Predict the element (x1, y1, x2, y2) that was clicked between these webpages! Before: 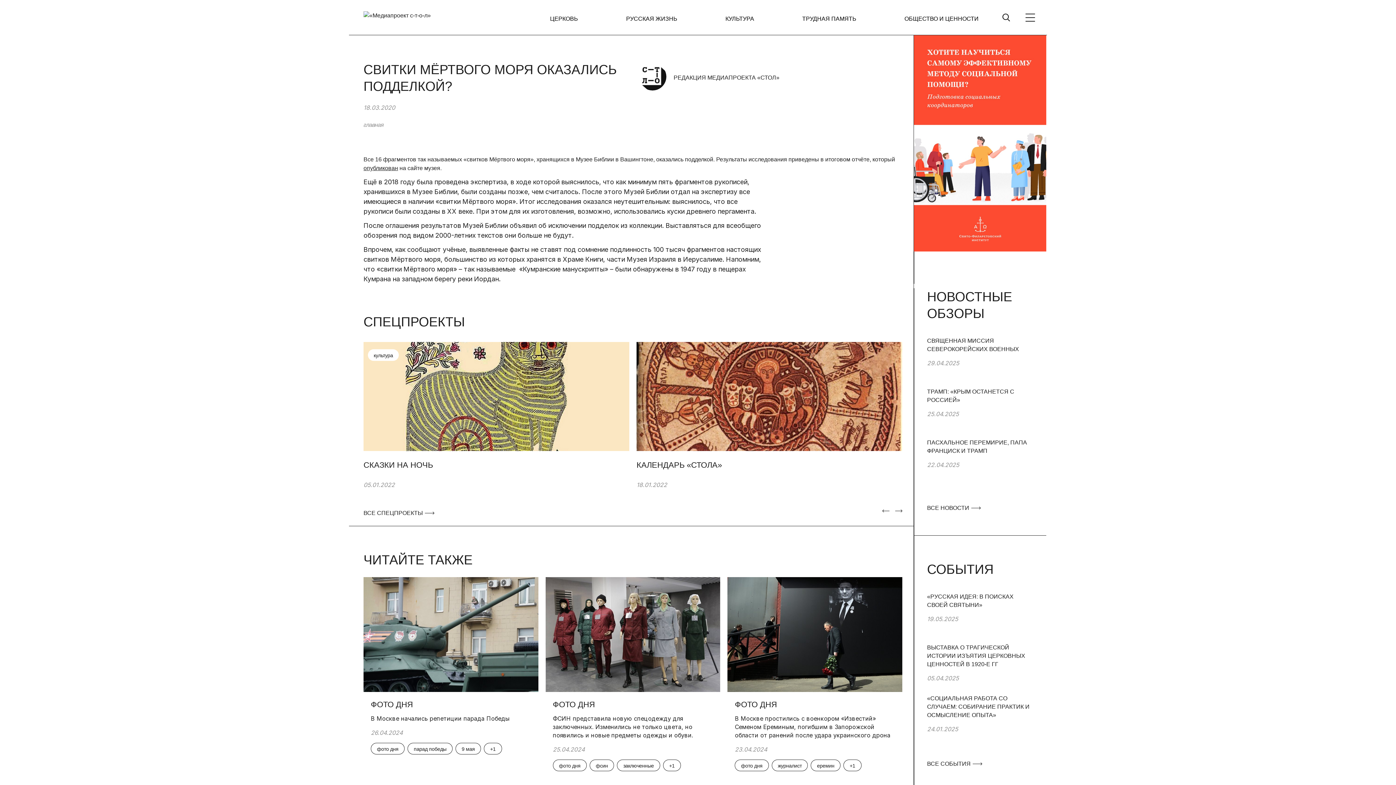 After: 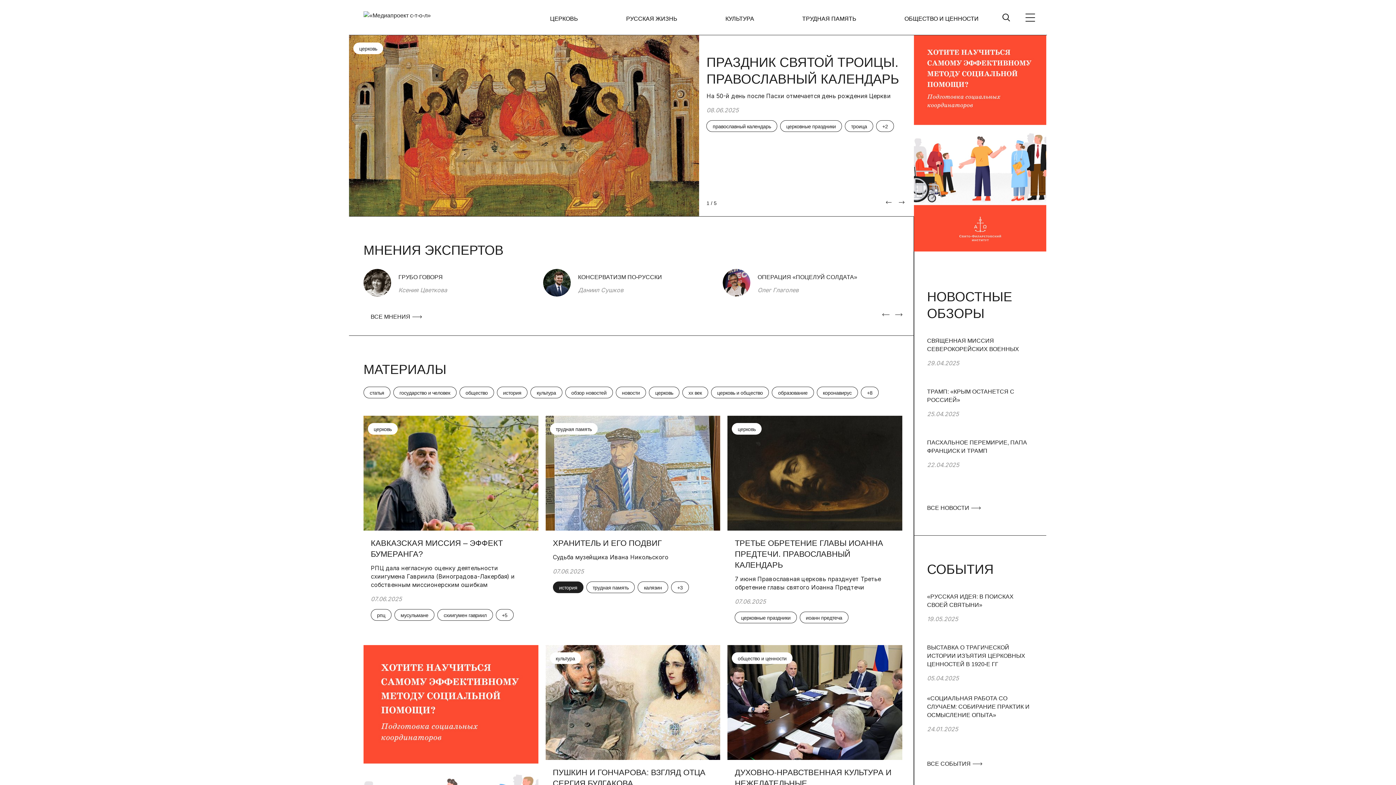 Action: bbox: (363, 1, 526, 33)